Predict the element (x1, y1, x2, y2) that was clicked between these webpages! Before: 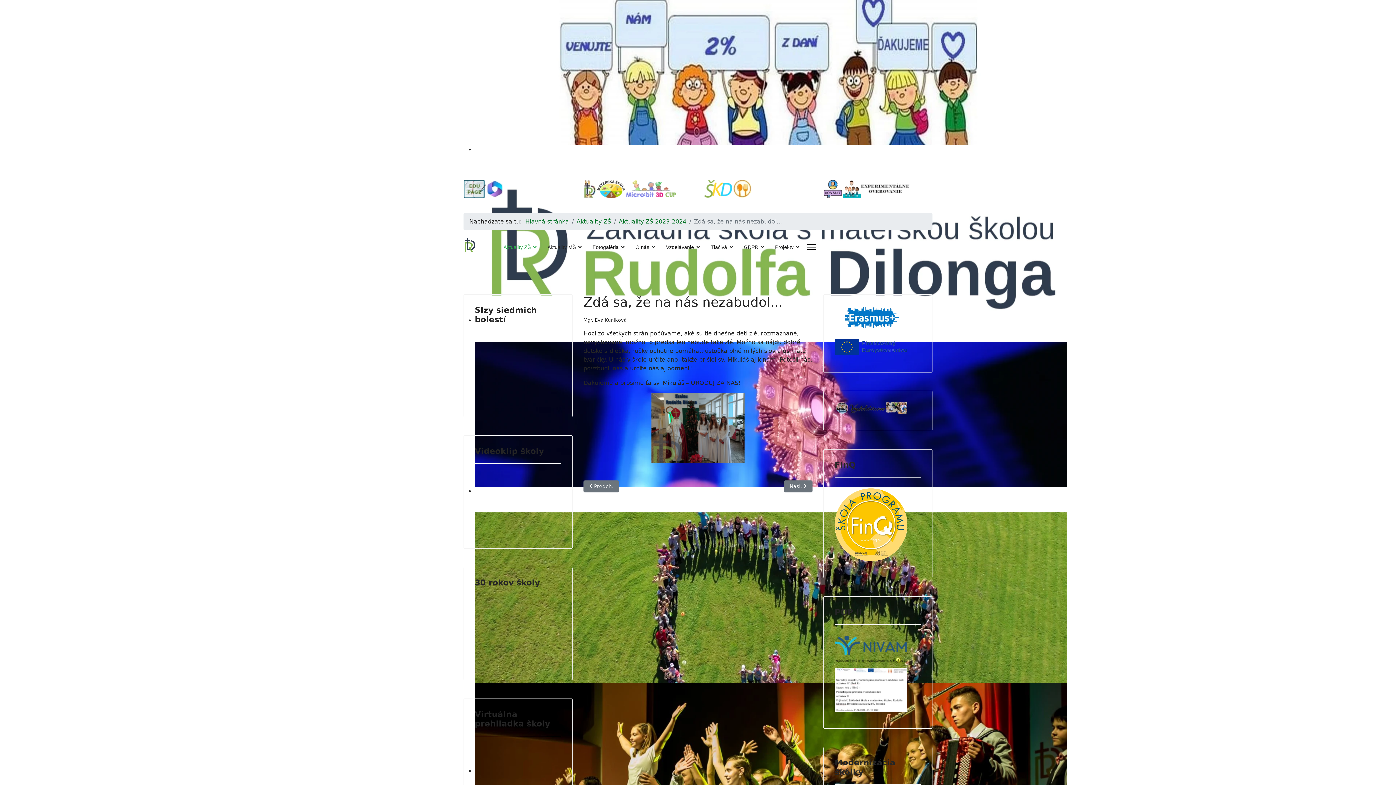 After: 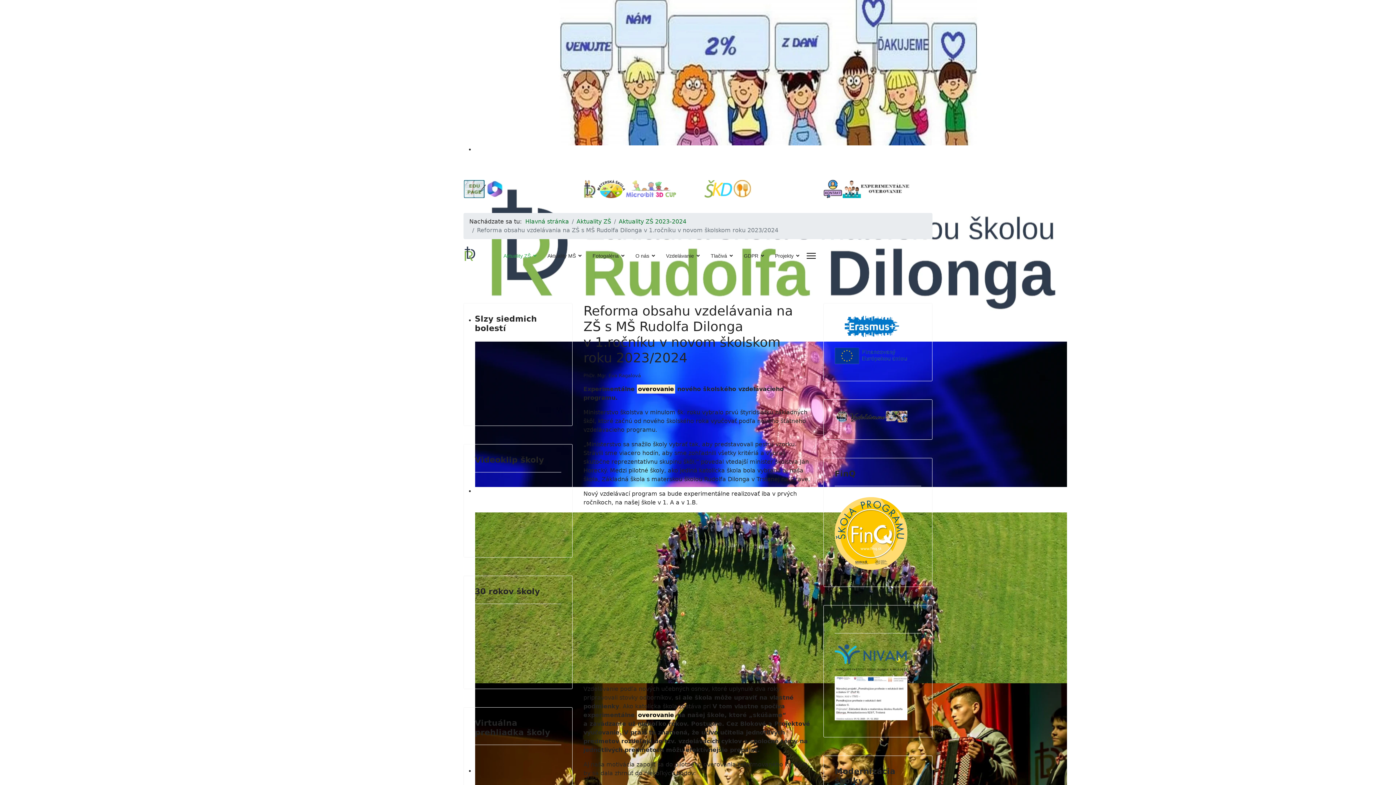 Action: bbox: (842, 180, 909, 198)